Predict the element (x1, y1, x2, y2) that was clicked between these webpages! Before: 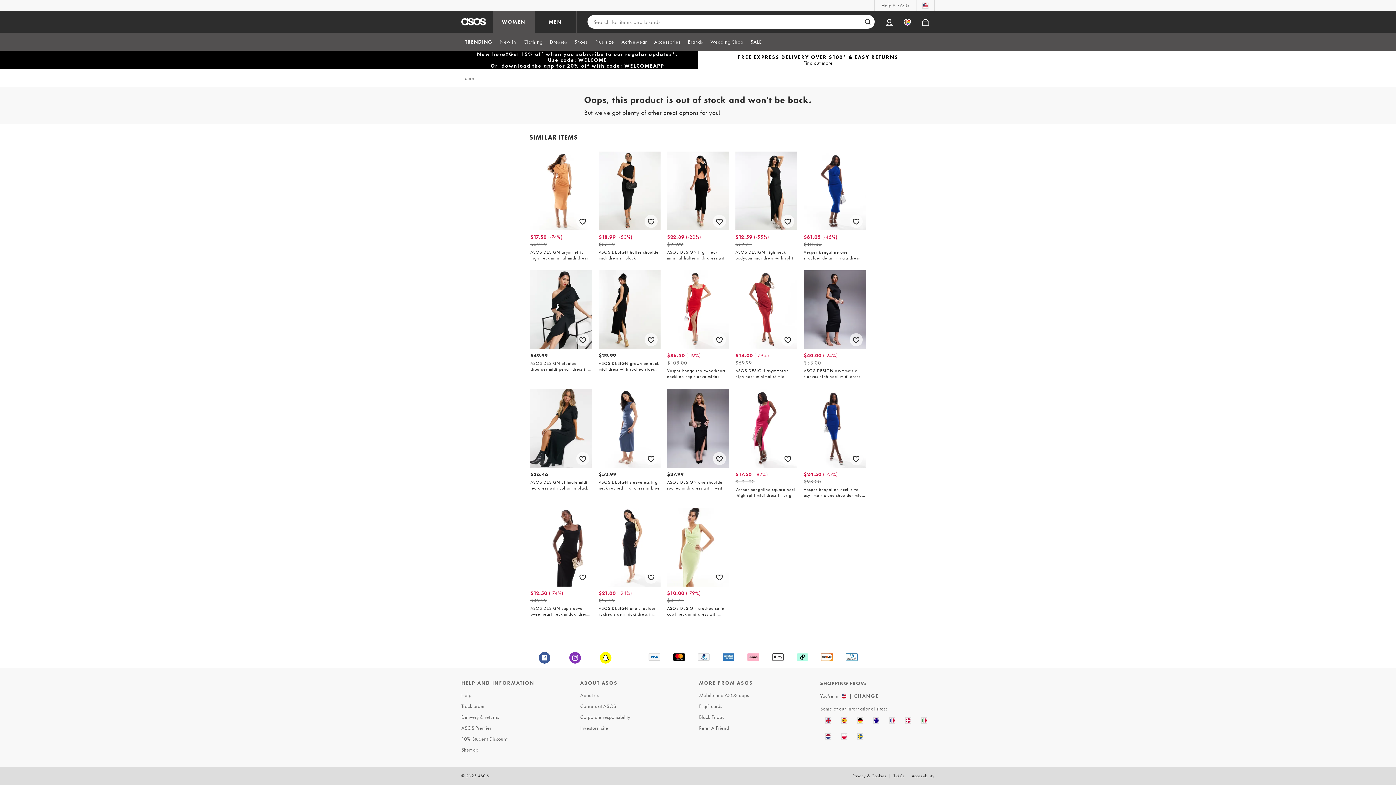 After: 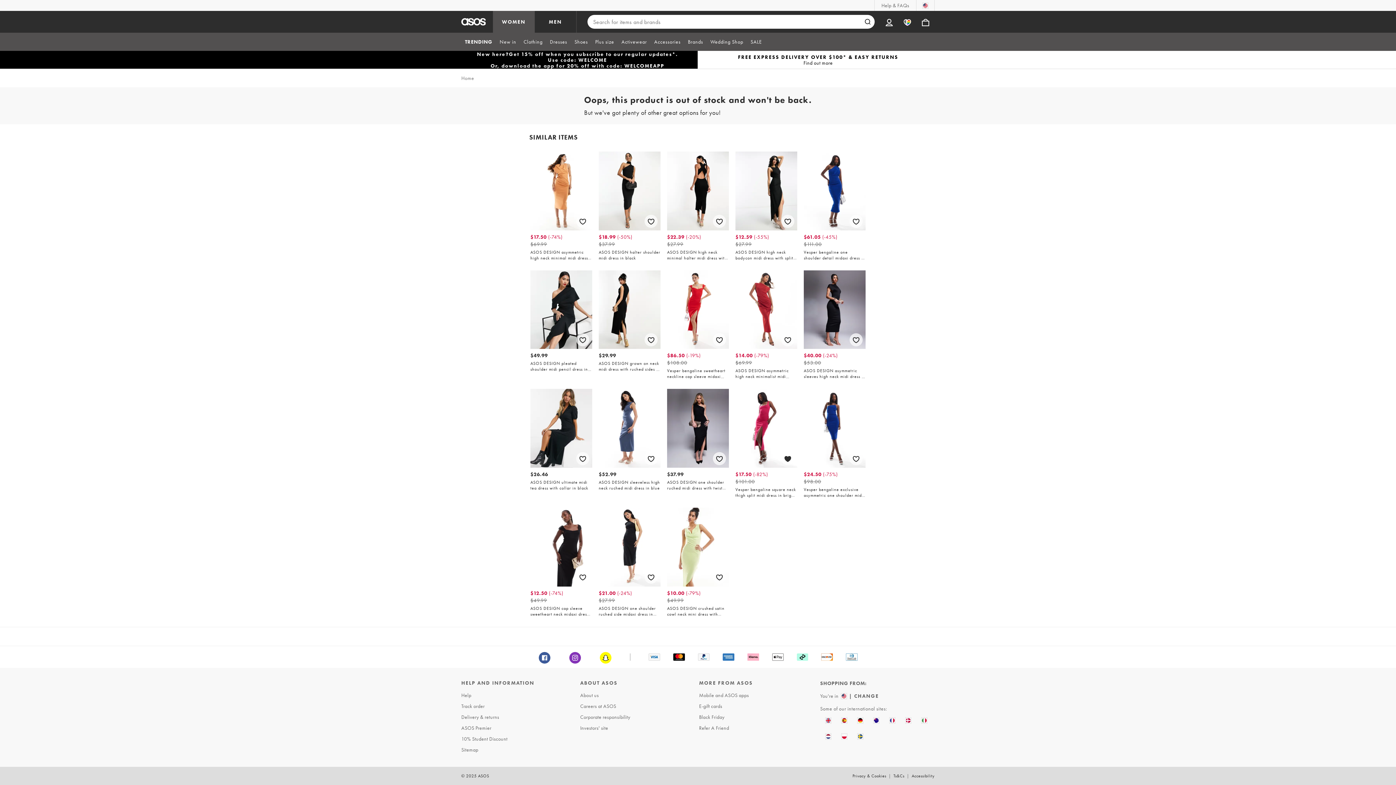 Action: label: Save for later bbox: (780, 450, 796, 466)